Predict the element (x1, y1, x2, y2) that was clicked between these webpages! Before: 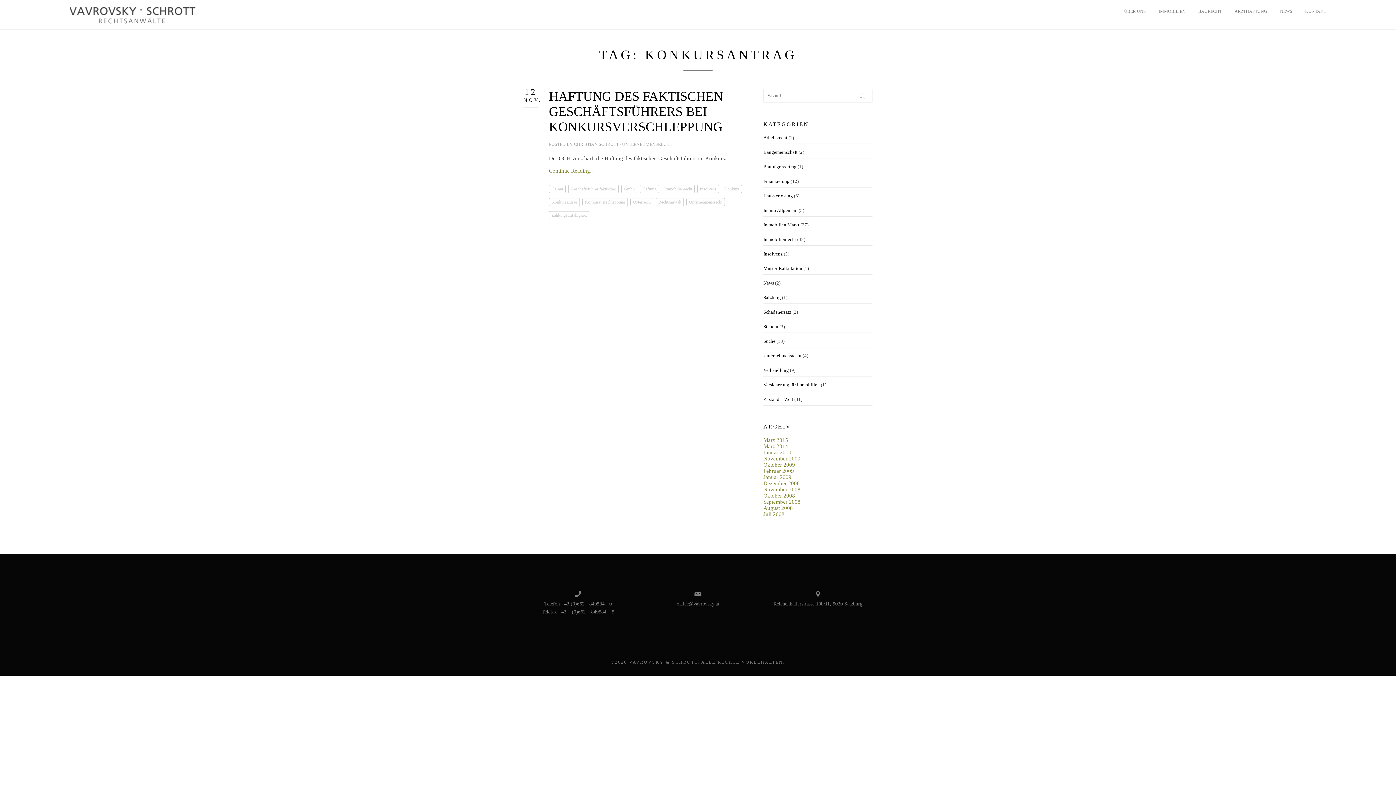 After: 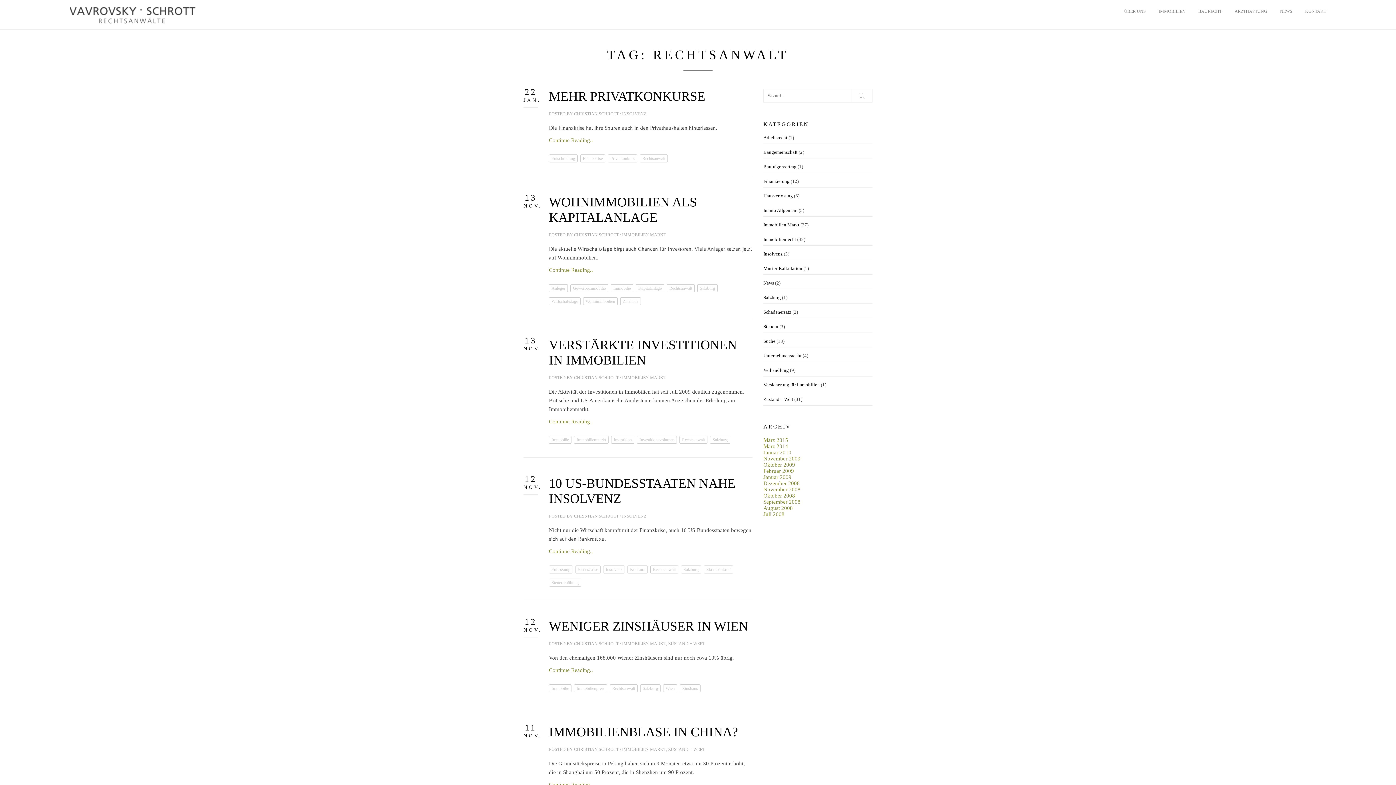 Action: label: Rechtsanwalt bbox: (656, 198, 684, 206)